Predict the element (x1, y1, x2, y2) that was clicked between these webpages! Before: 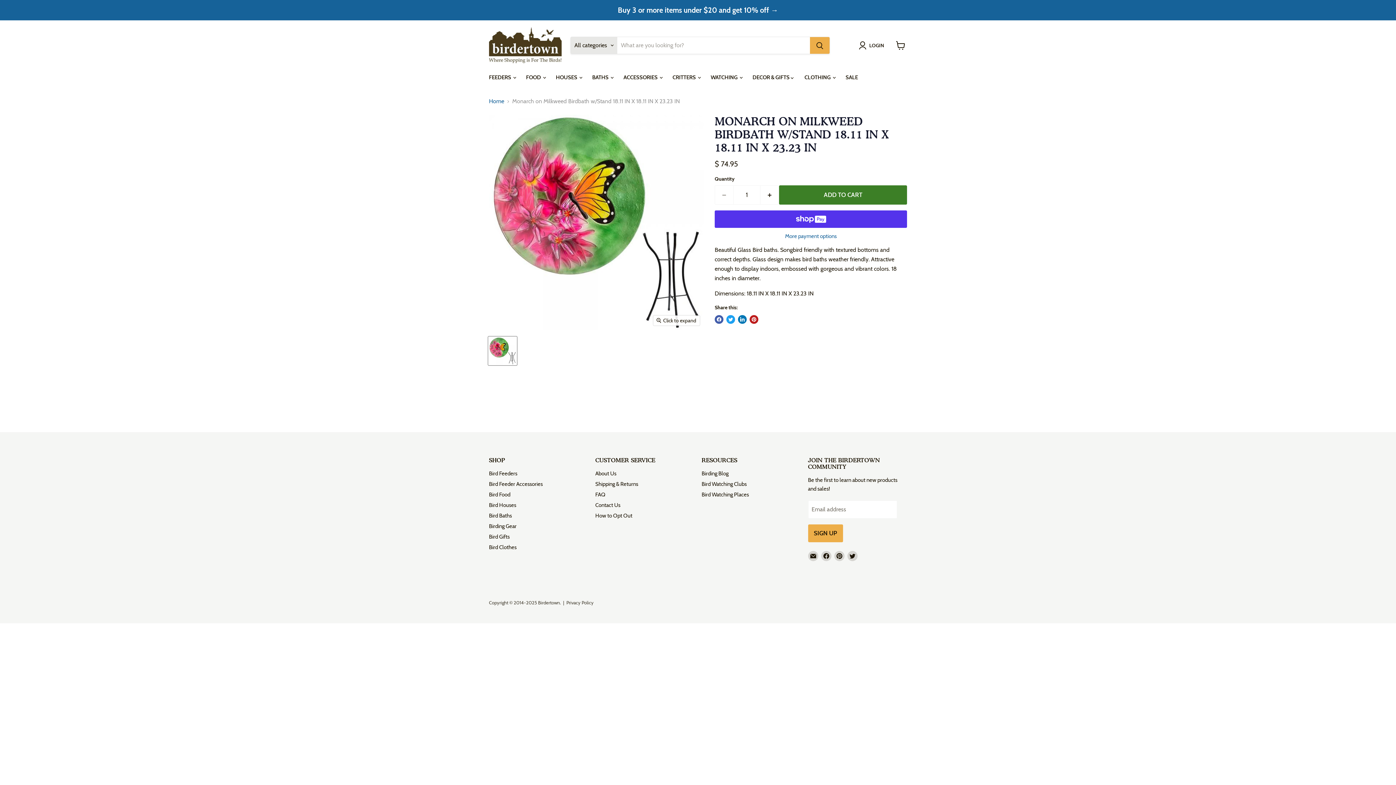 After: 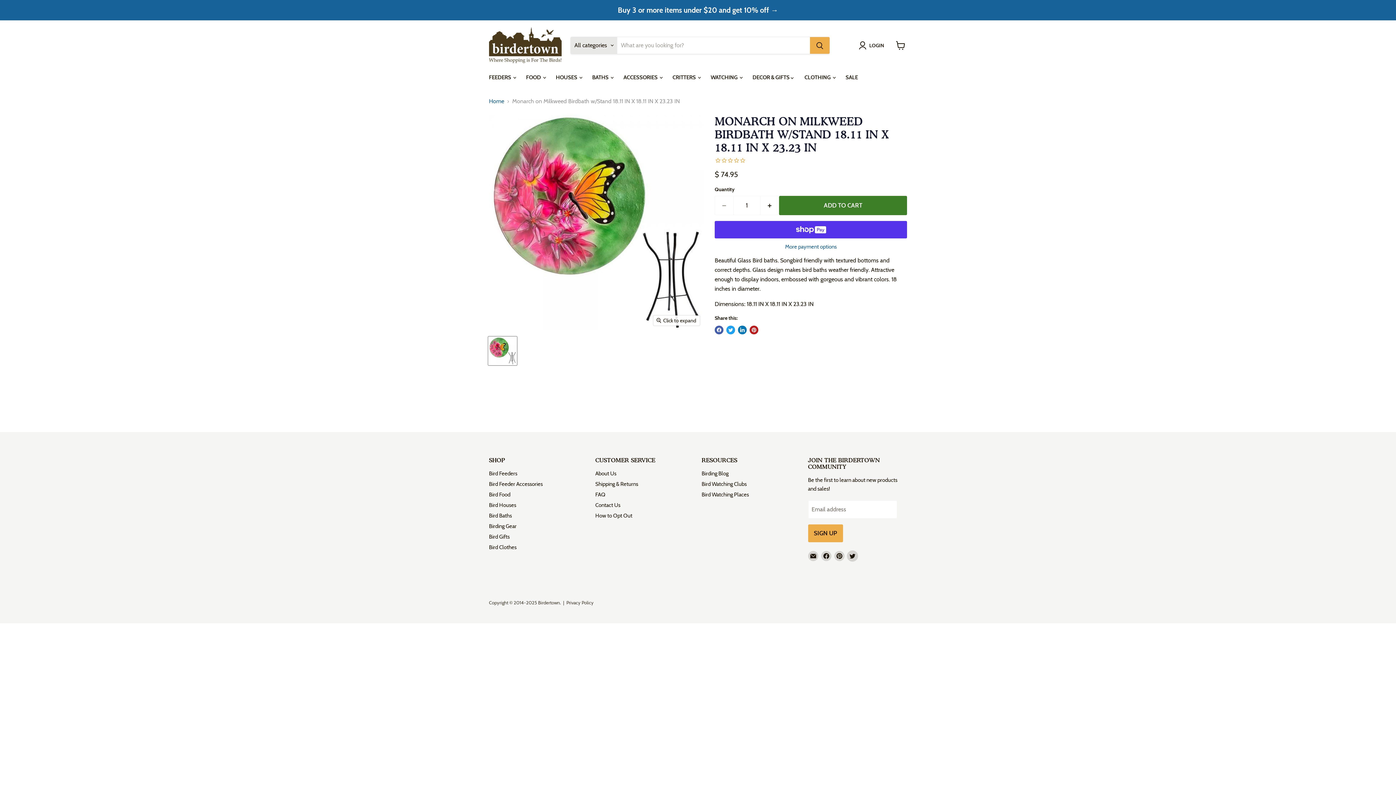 Action: label: Find us on Twitter bbox: (847, 551, 857, 561)